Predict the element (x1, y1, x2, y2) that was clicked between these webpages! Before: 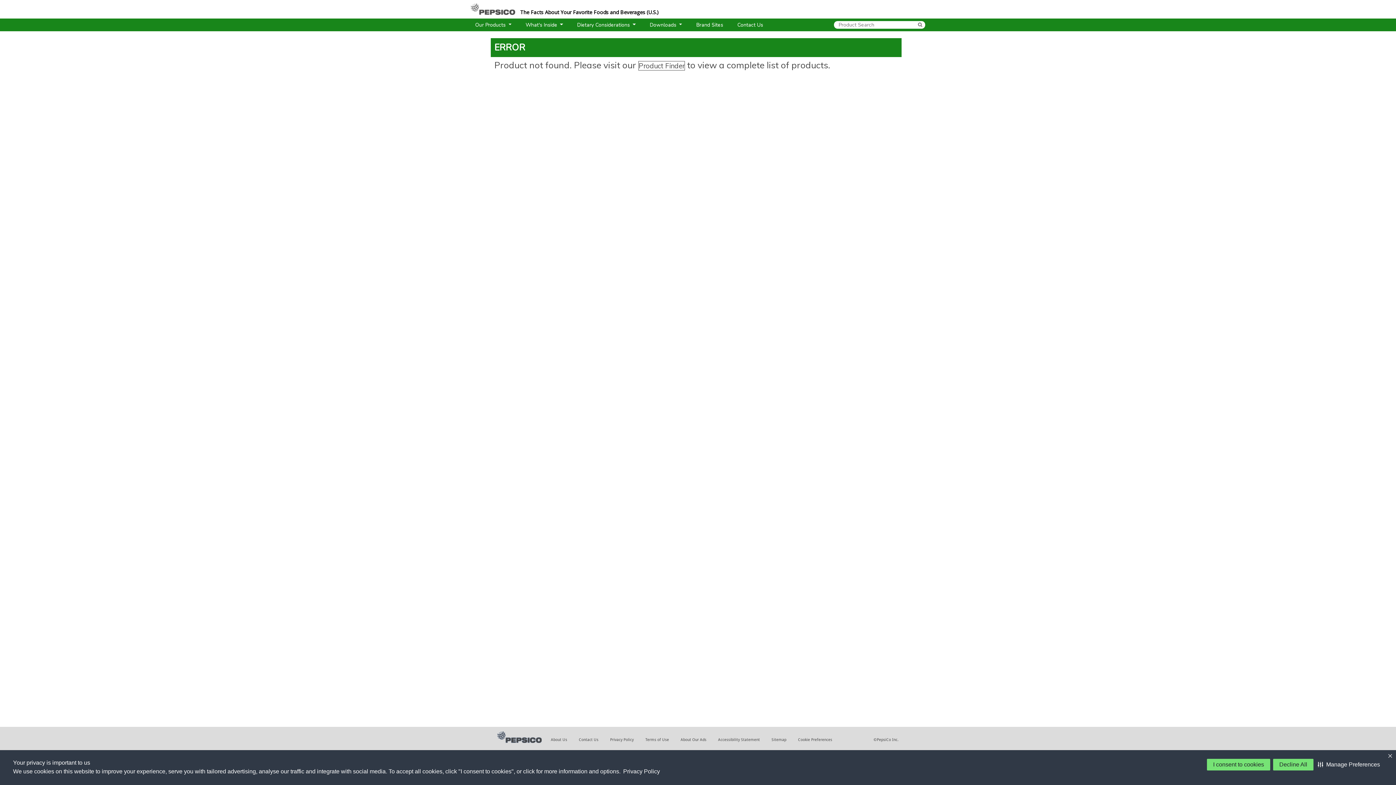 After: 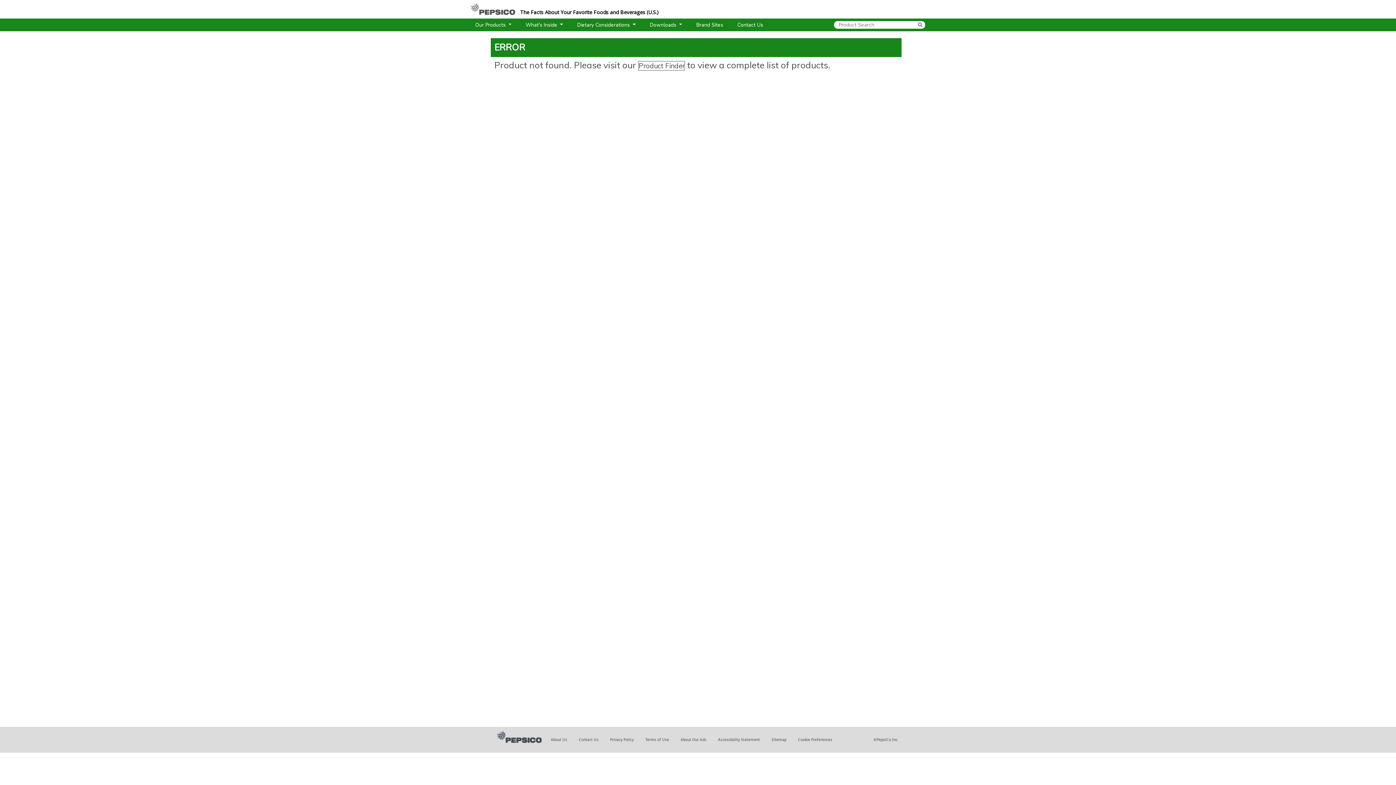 Action: bbox: (1273, 759, 1313, 770) label: Decline All